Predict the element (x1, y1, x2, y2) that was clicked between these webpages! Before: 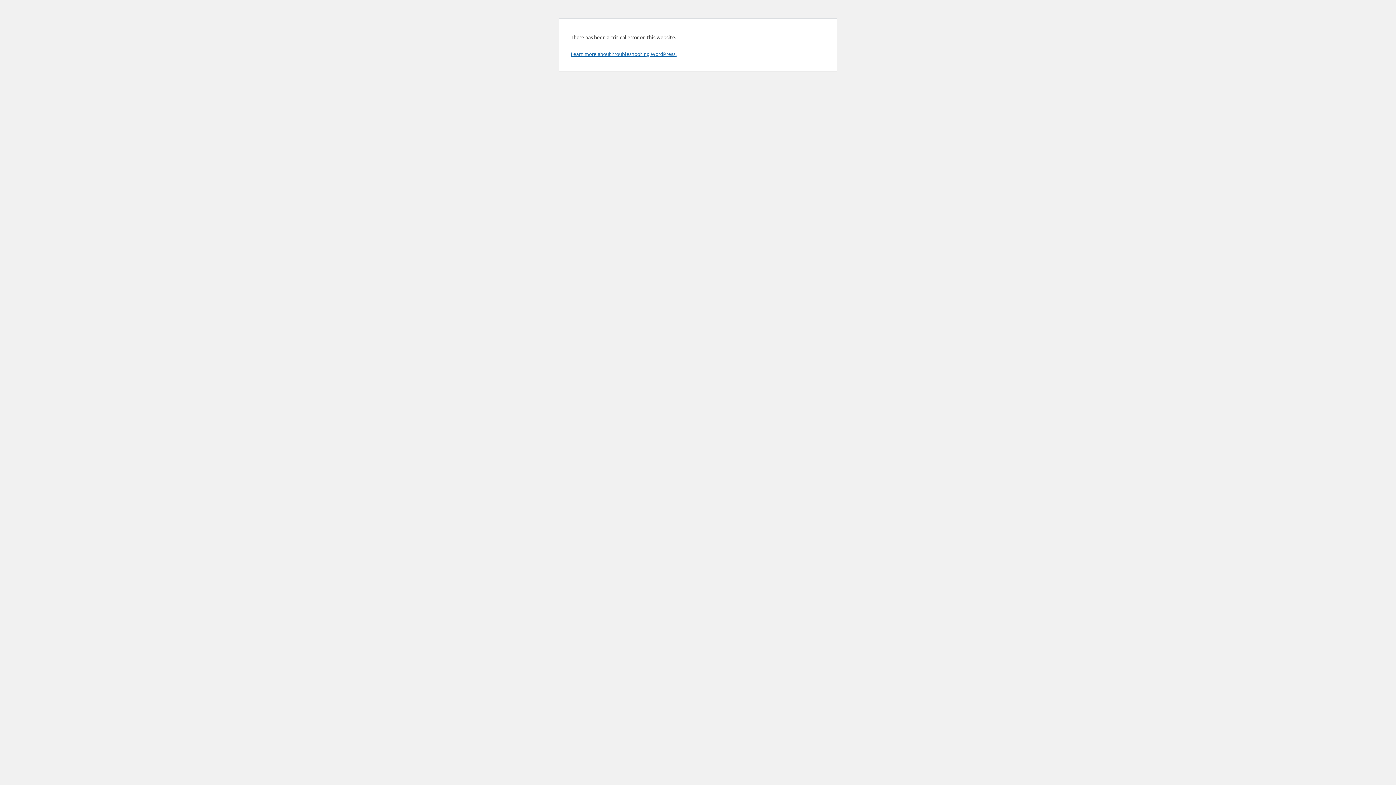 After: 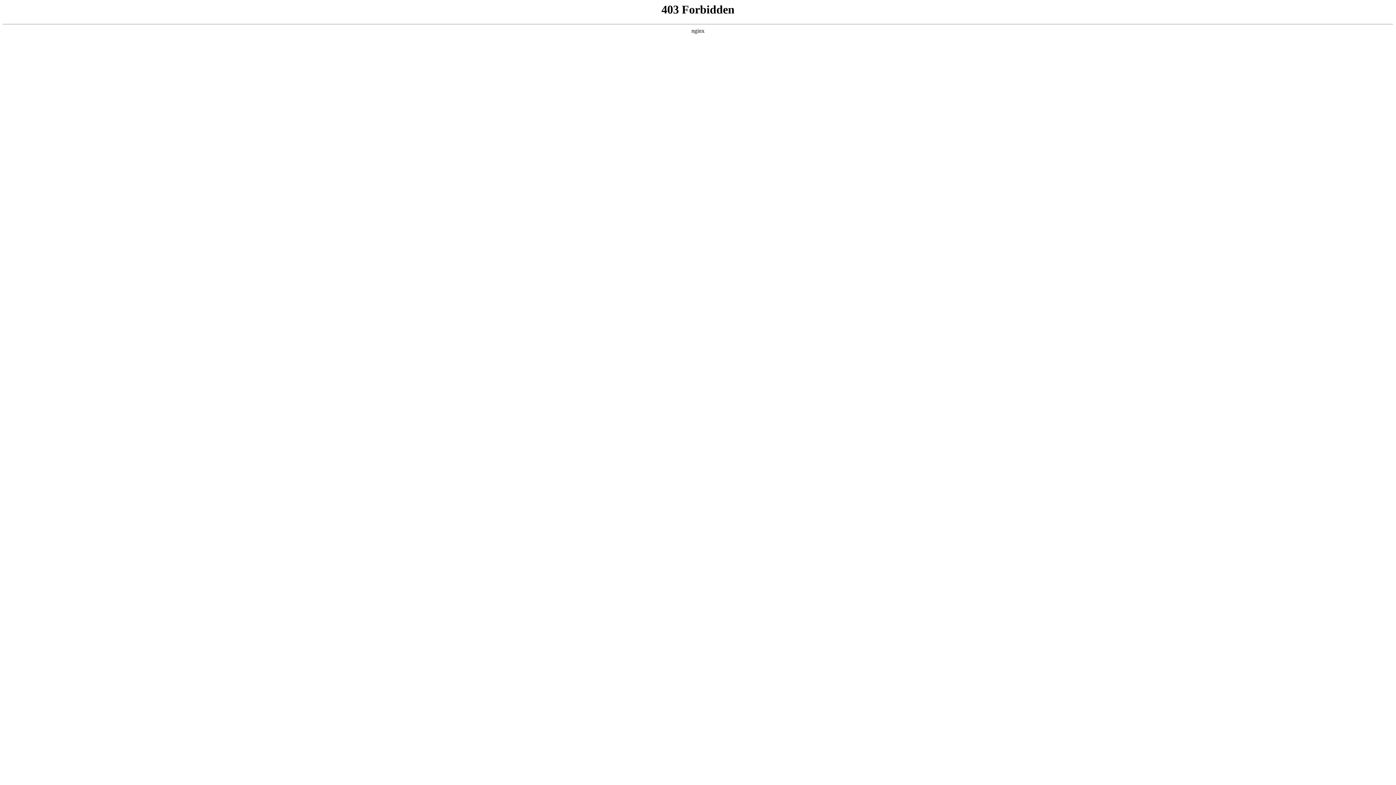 Action: bbox: (570, 50, 676, 57) label: Learn more about troubleshooting WordPress.